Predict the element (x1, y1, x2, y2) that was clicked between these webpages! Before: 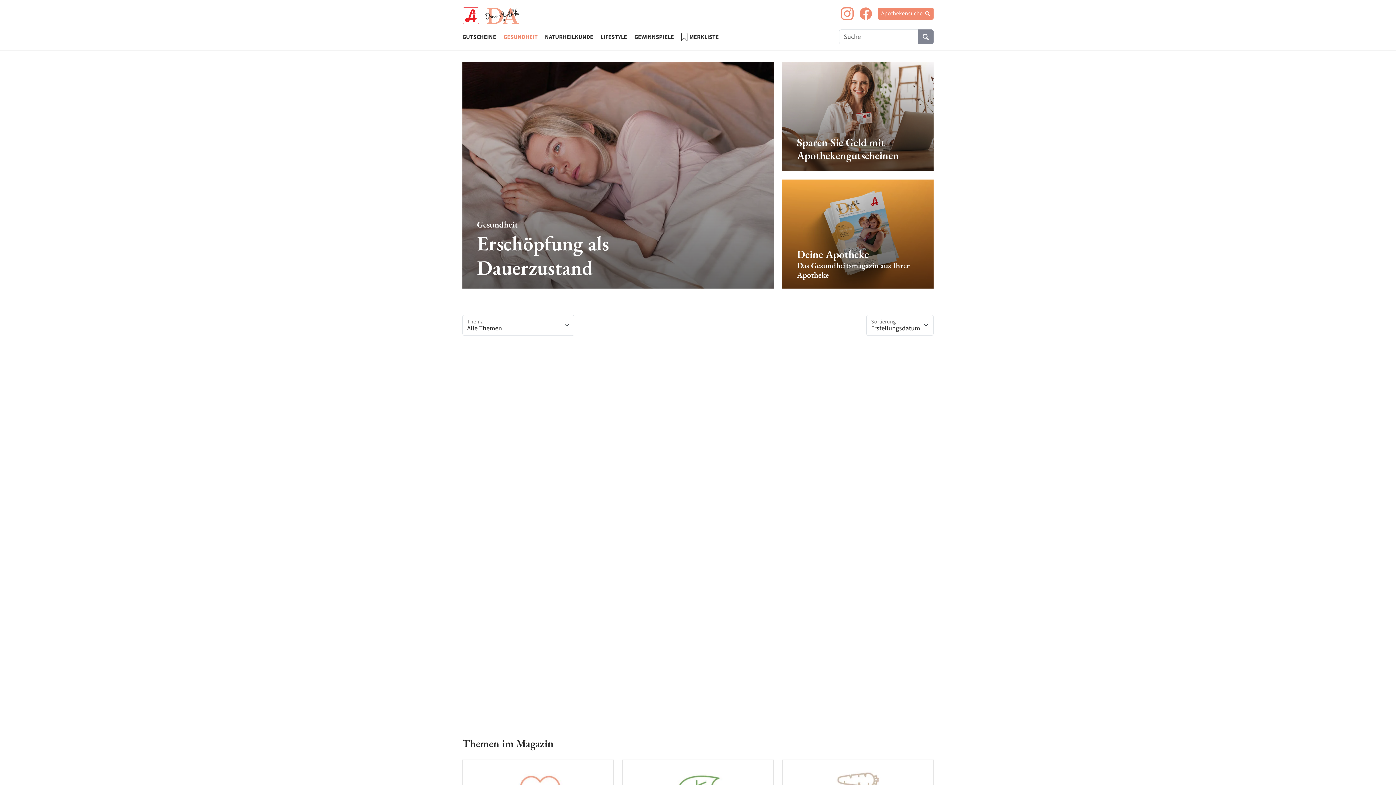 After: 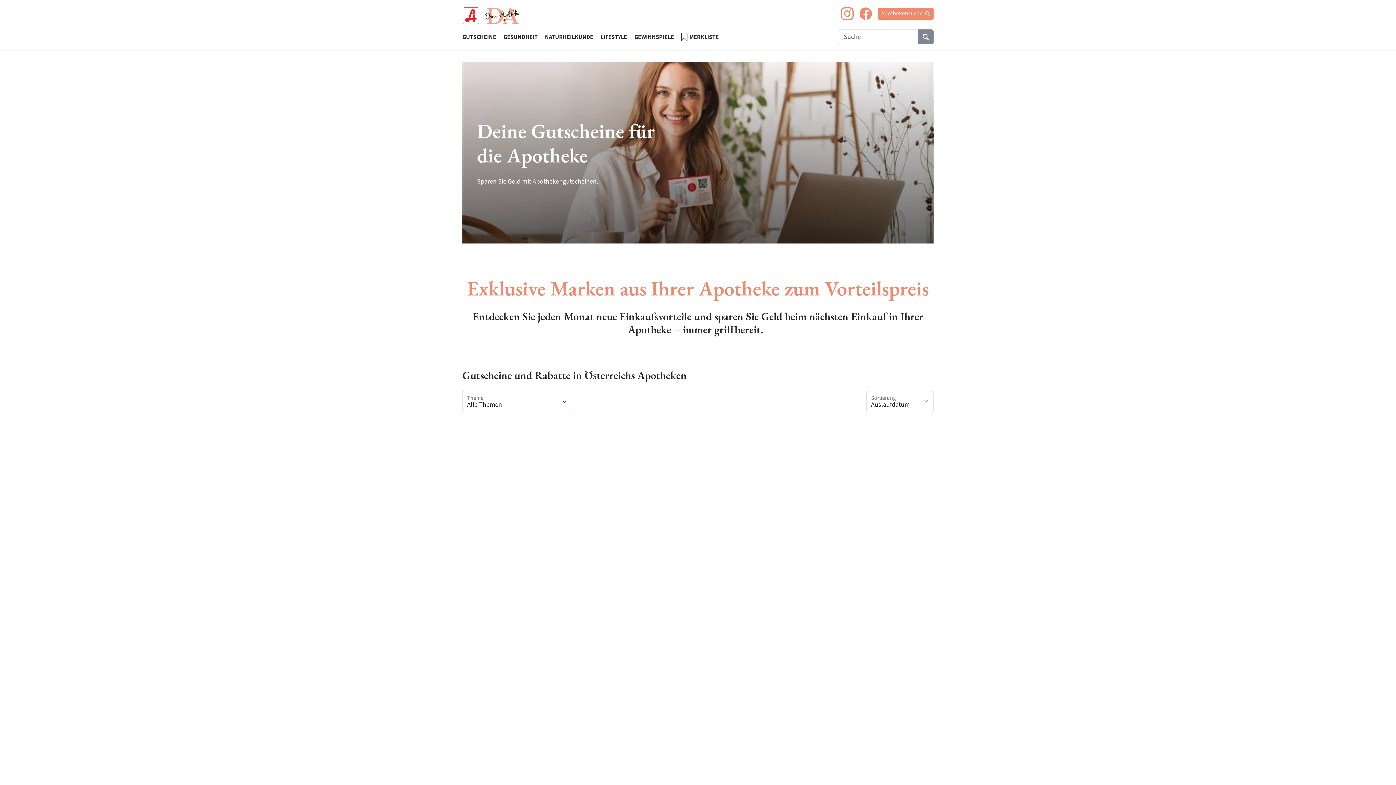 Action: bbox: (462, 7, 519, 24)